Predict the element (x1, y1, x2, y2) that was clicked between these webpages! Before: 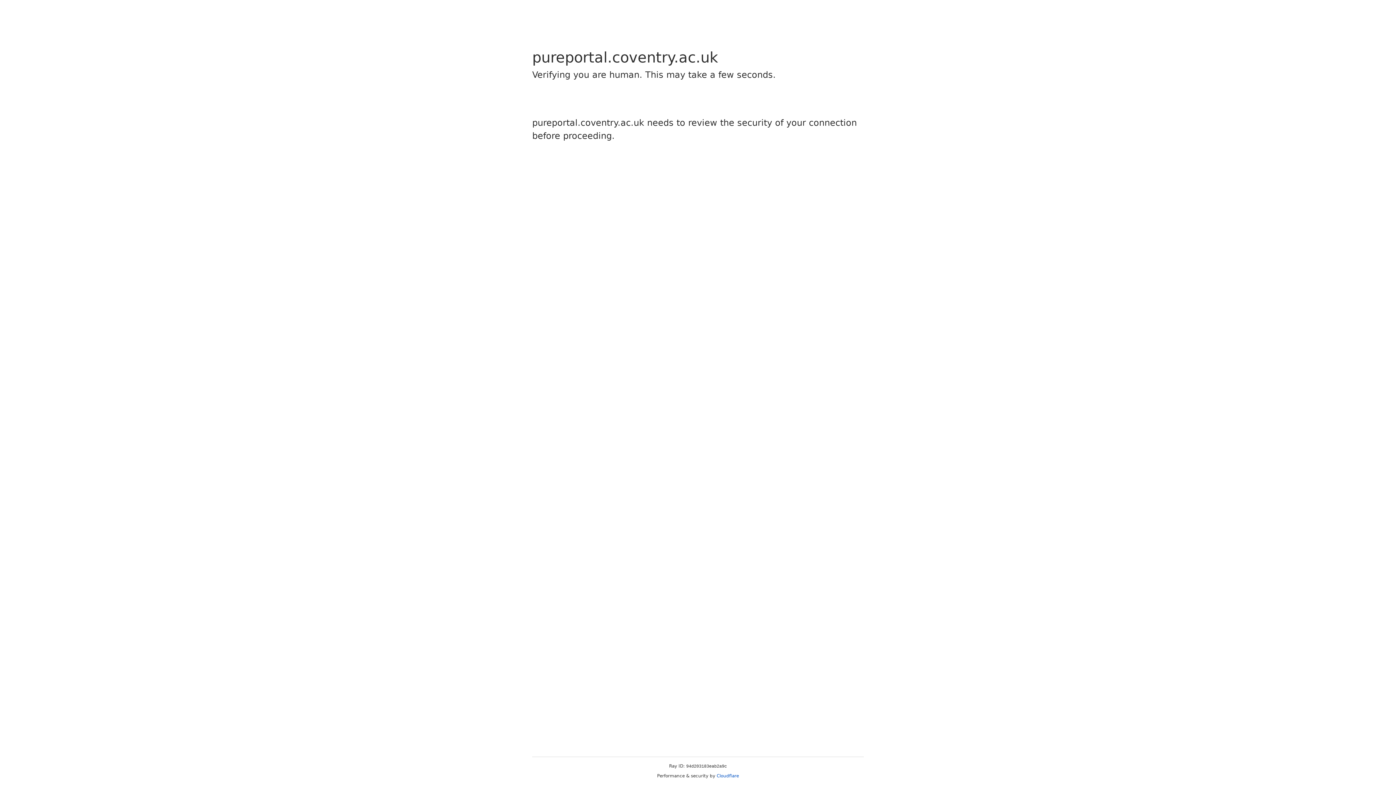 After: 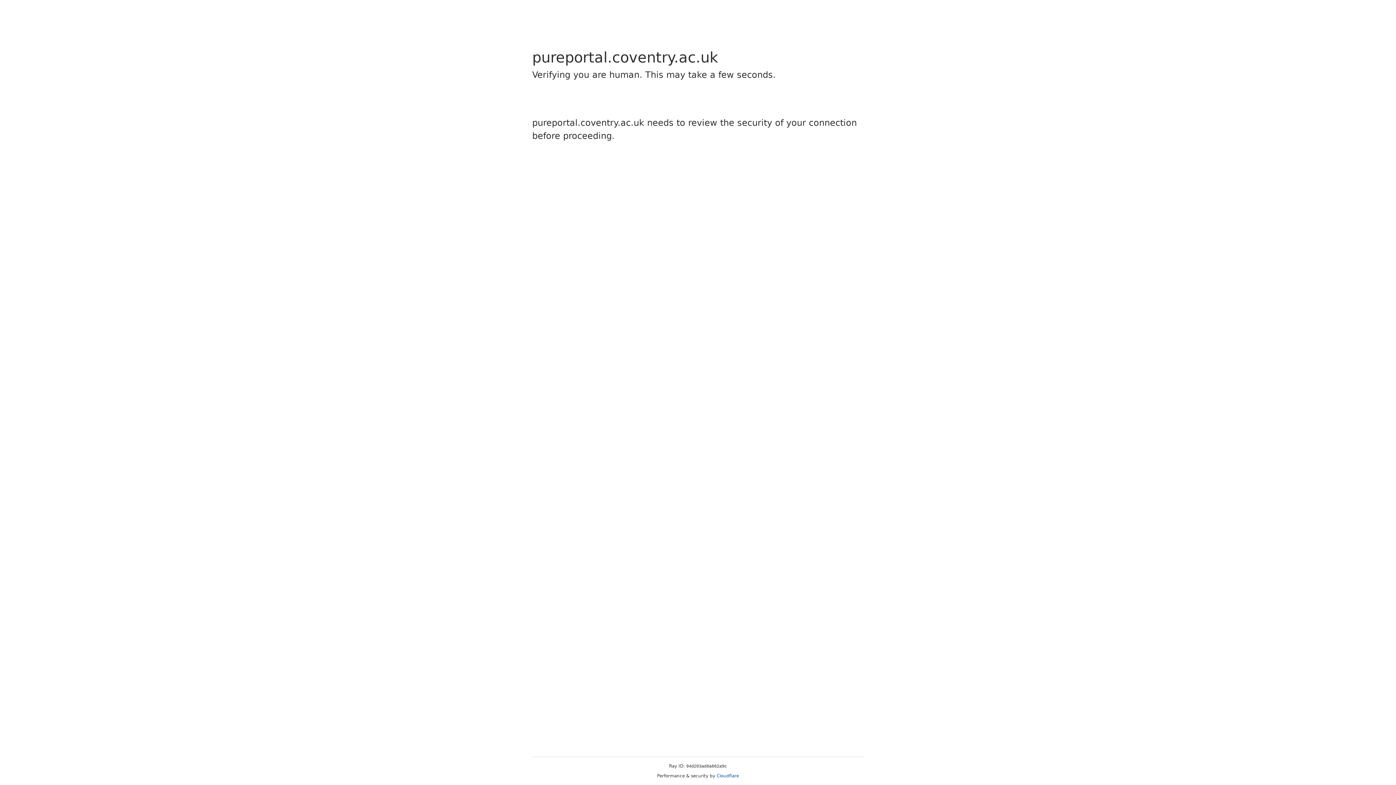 Action: label: Cloudflare bbox: (716, 773, 739, 778)